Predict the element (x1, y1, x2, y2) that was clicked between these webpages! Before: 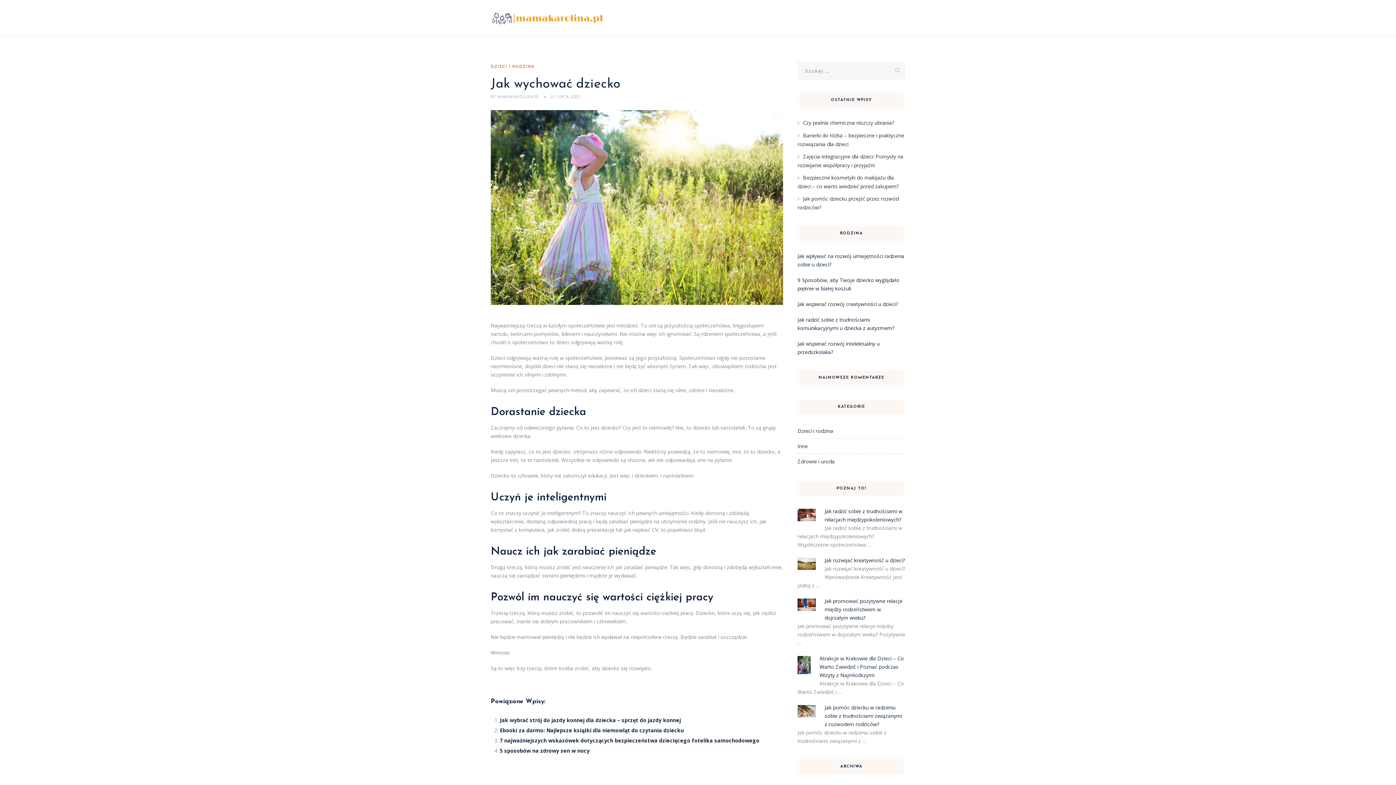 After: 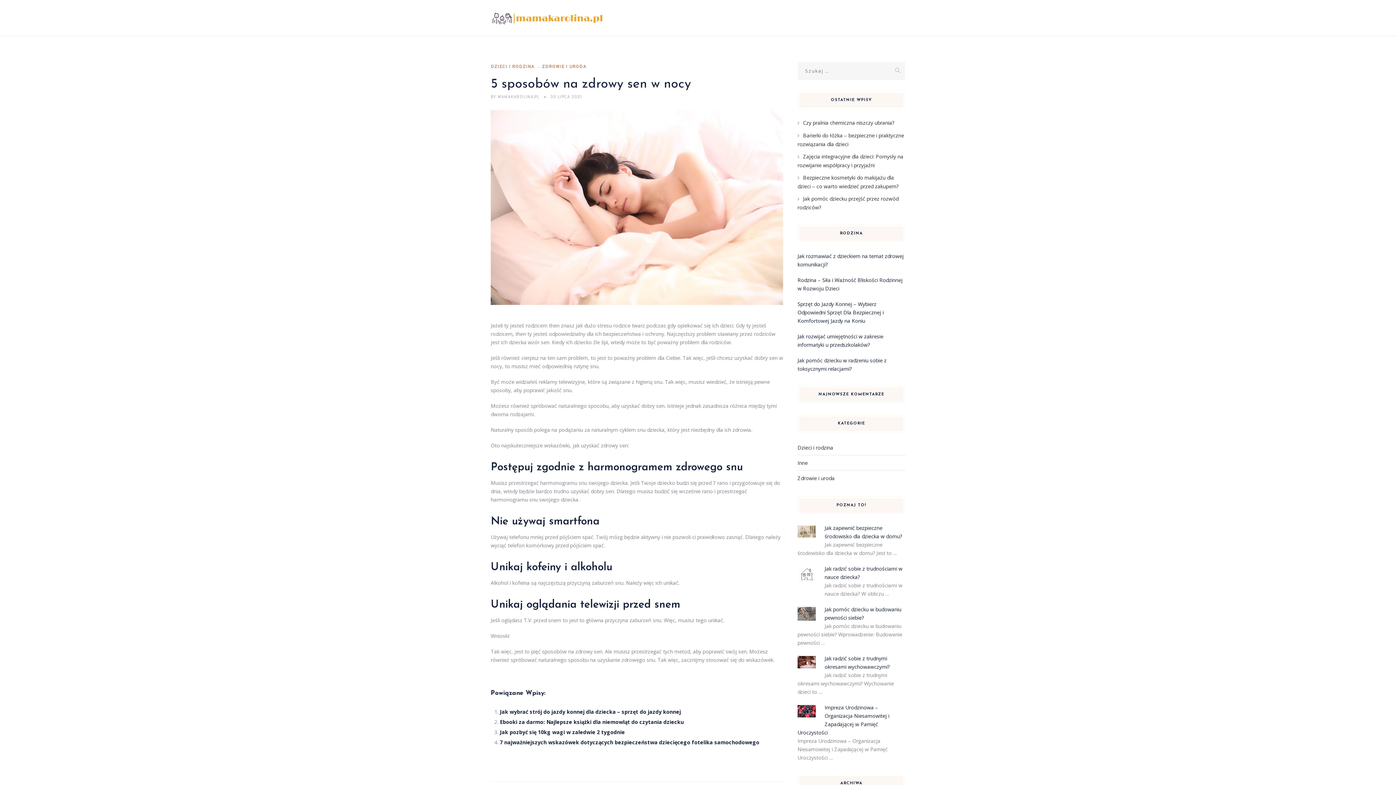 Action: bbox: (500, 747, 589, 754) label: 5 sposobów na zdrowy sen w nocy